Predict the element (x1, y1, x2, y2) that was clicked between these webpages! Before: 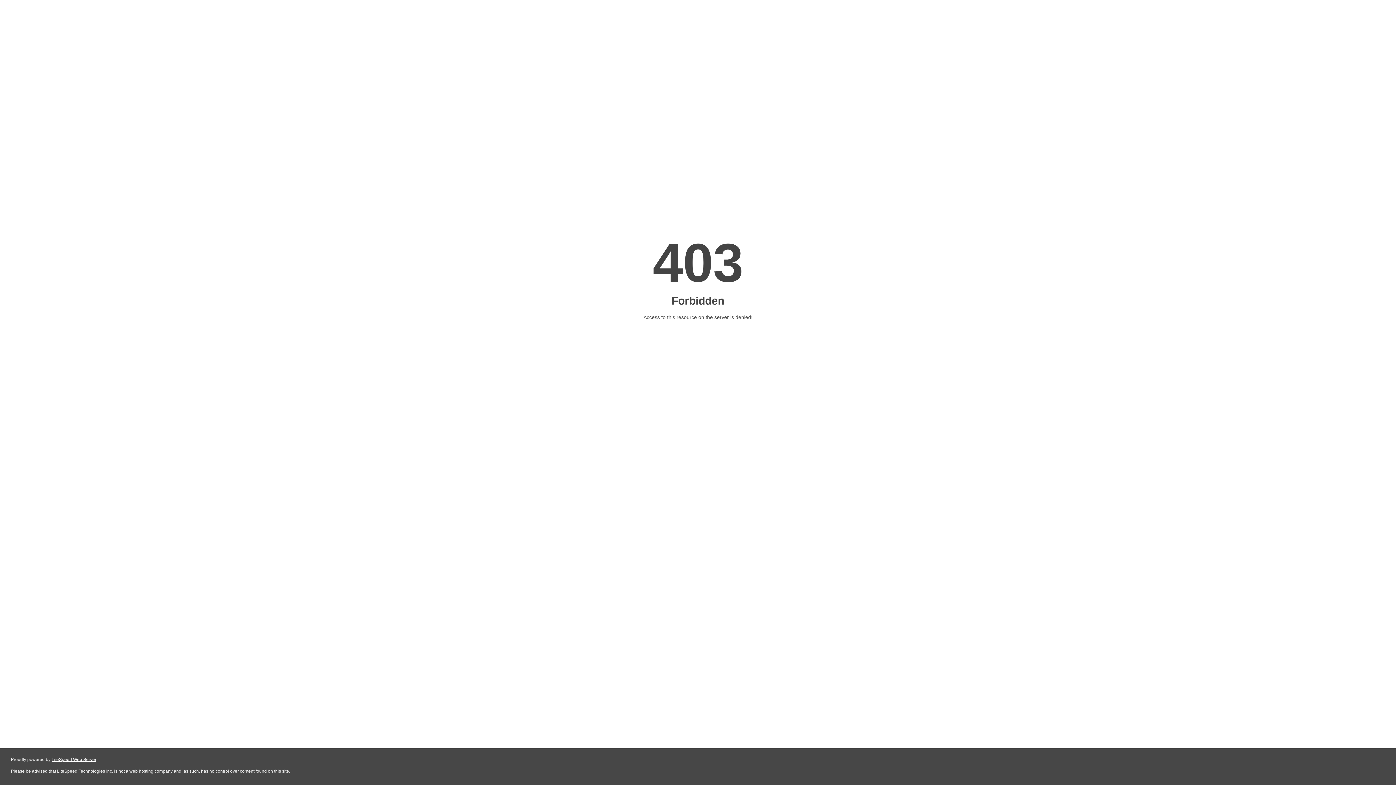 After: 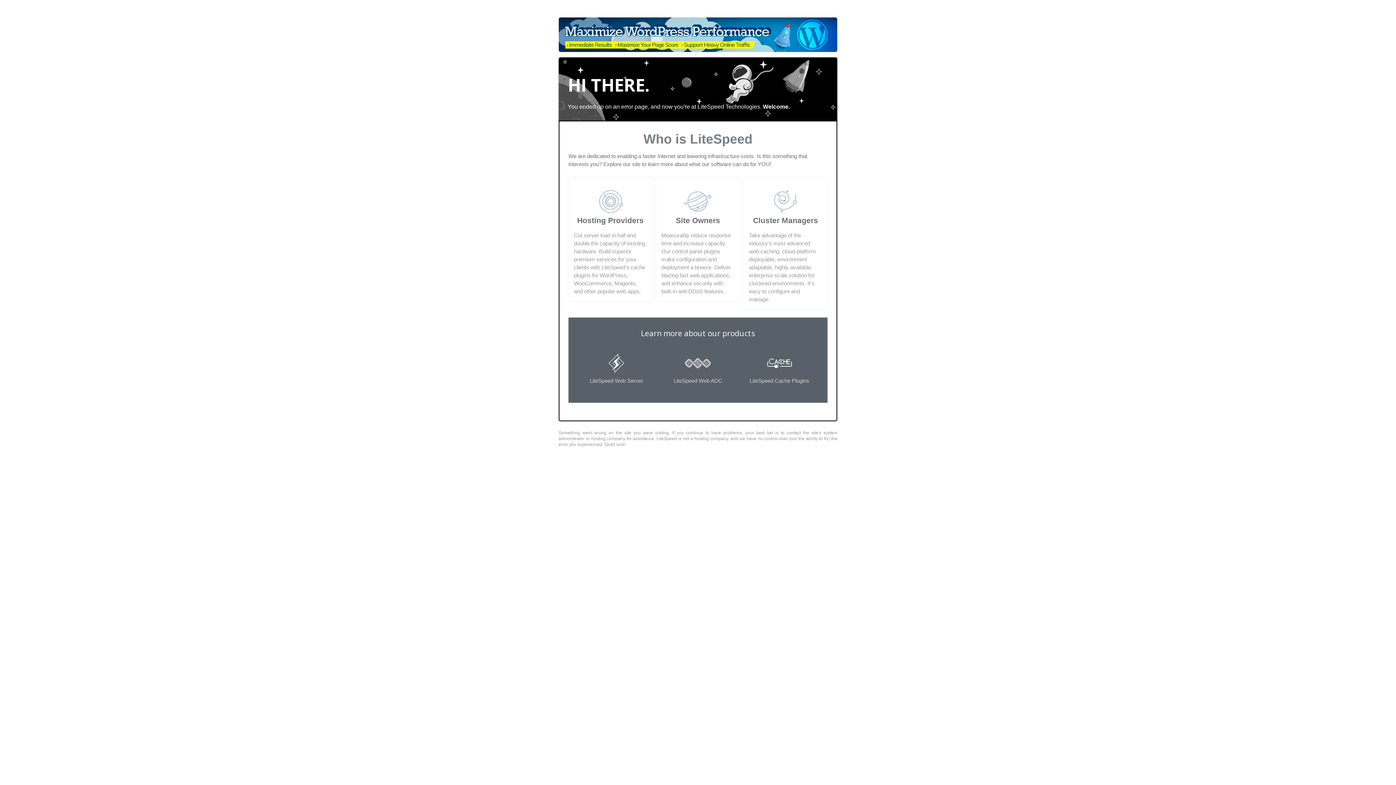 Action: label: LiteSpeed Web Server bbox: (51, 757, 96, 762)